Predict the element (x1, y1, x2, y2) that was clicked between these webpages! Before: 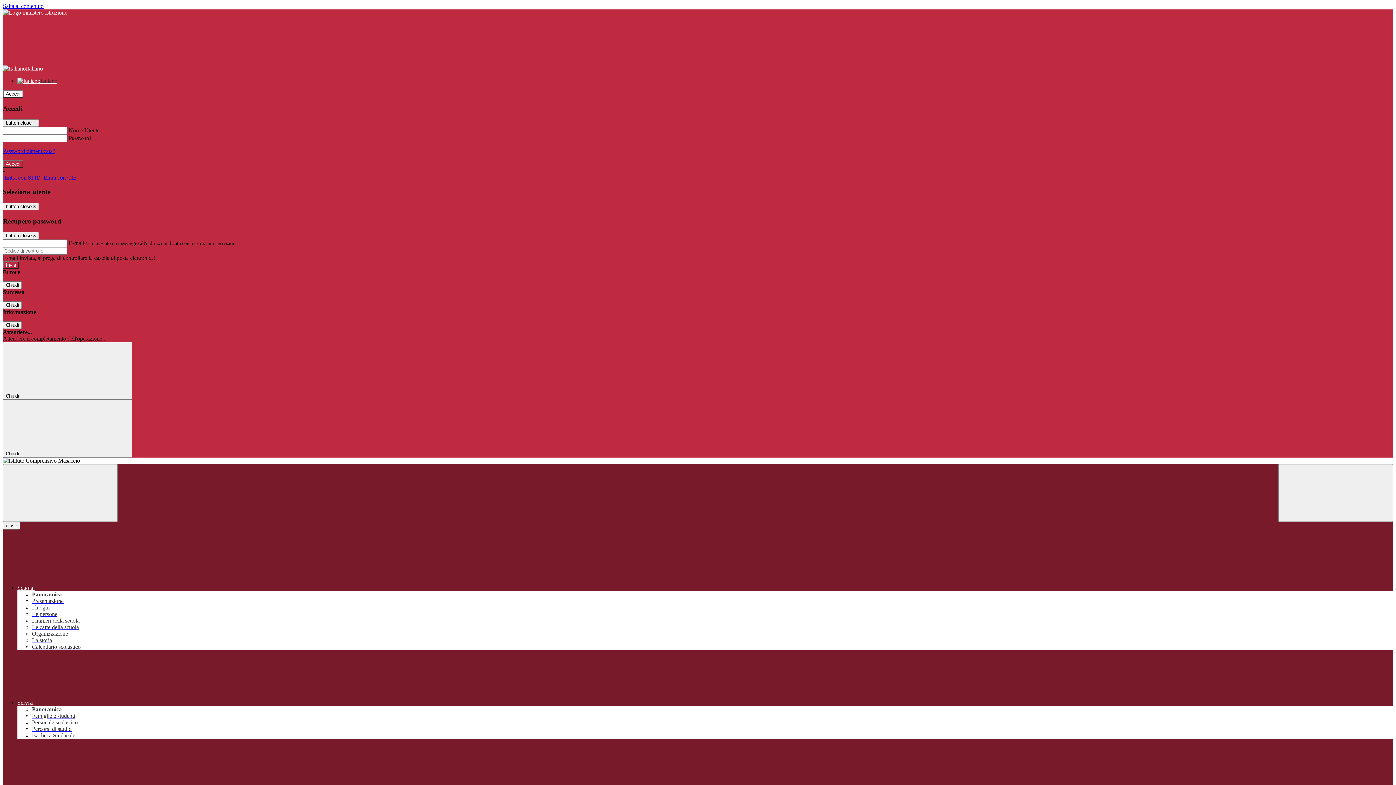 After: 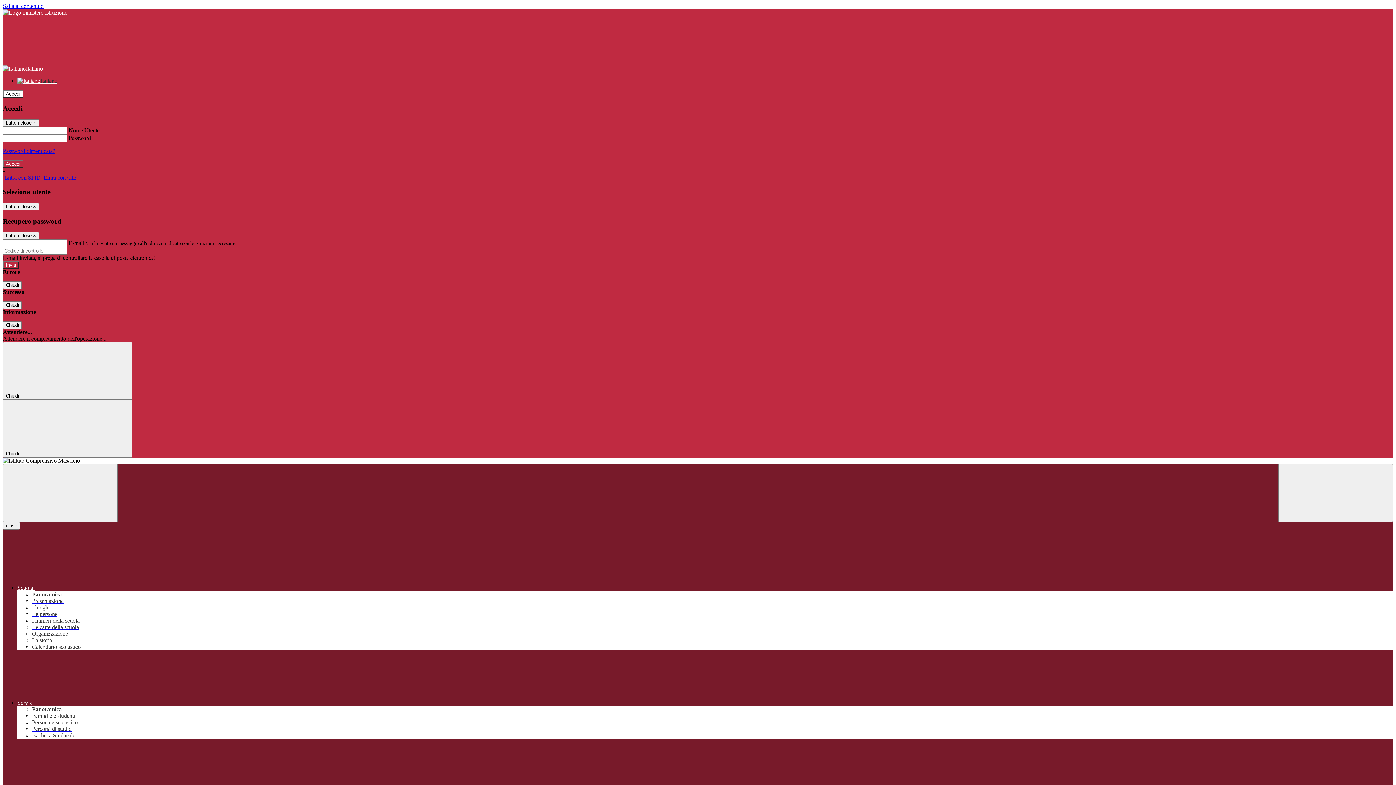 Action: label: Panoramica bbox: (32, 706, 61, 712)